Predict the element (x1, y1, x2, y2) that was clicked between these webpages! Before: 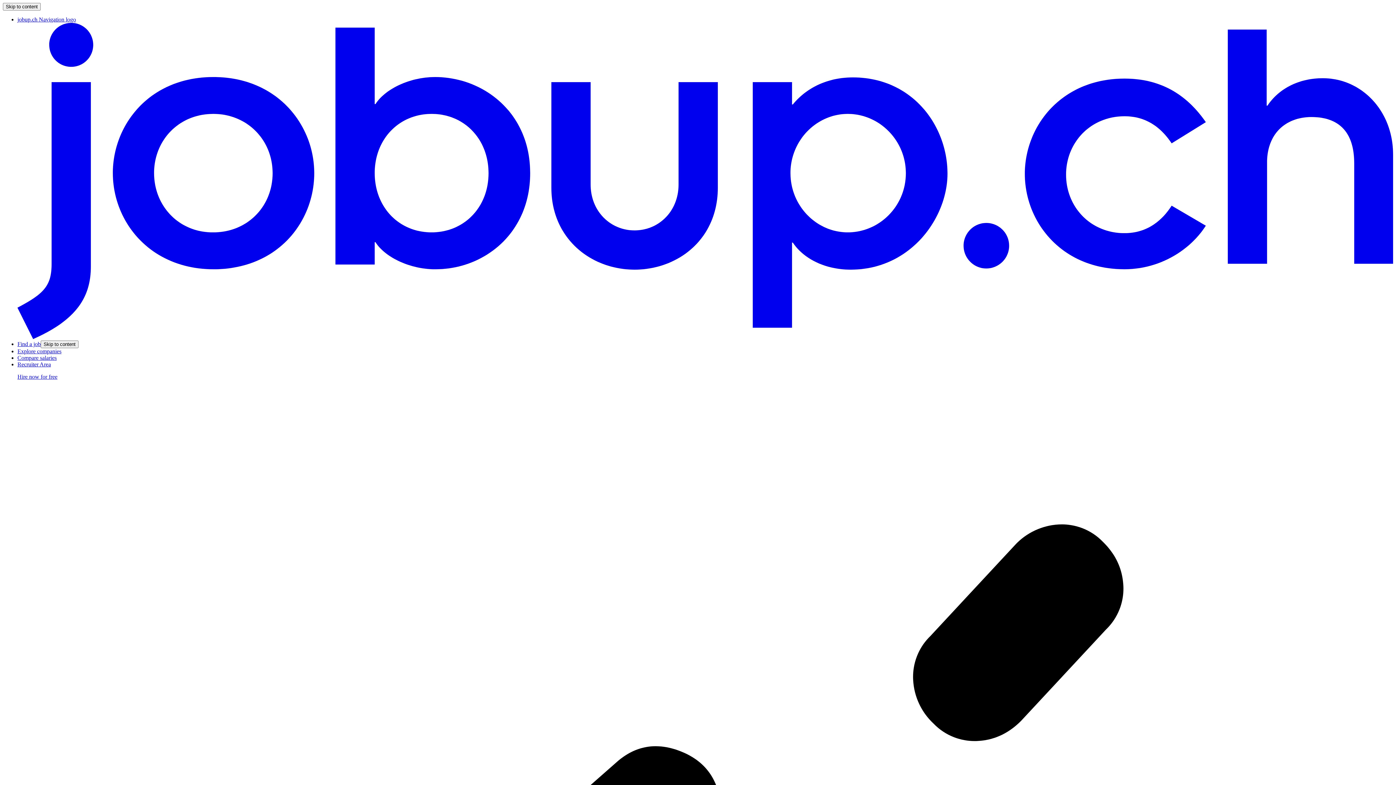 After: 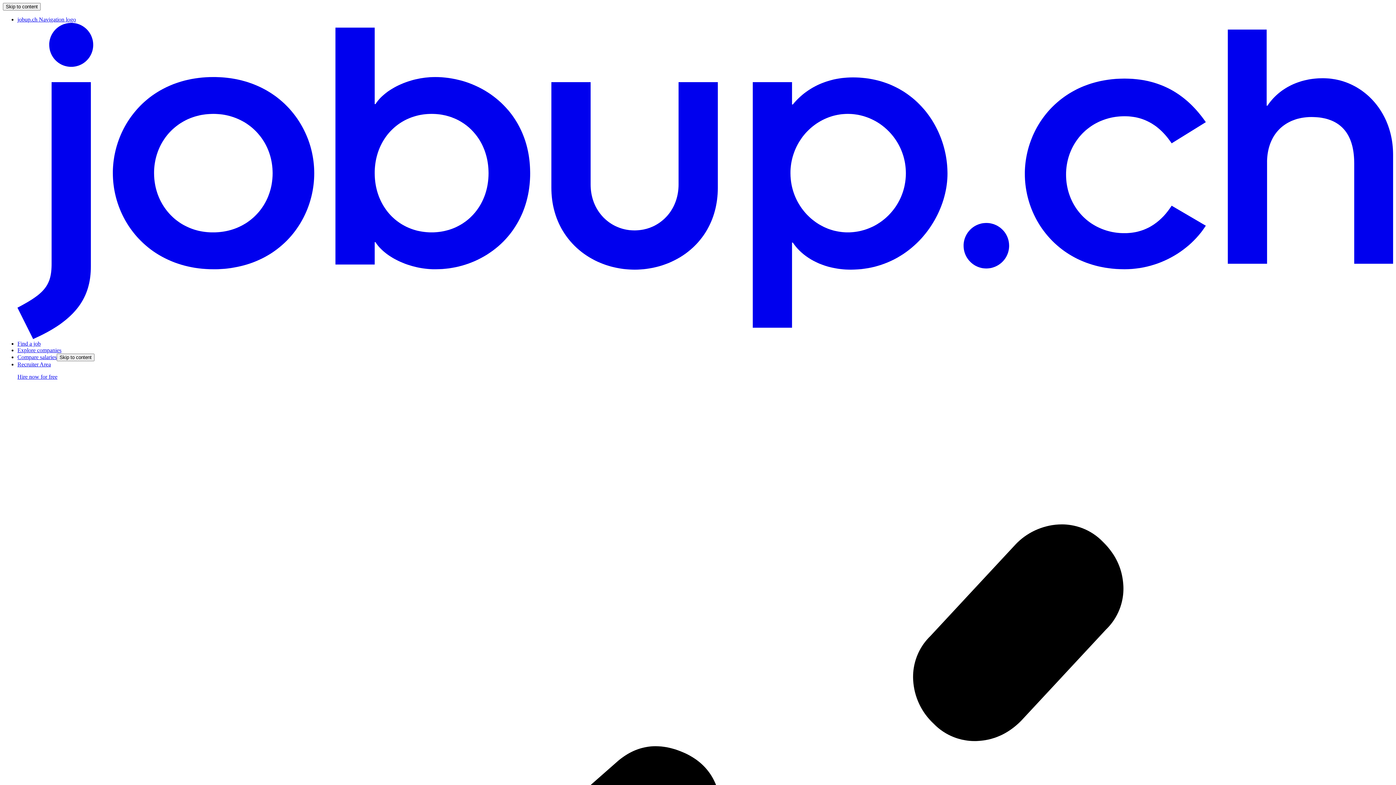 Action: bbox: (17, 355, 56, 361) label: Compare salaries